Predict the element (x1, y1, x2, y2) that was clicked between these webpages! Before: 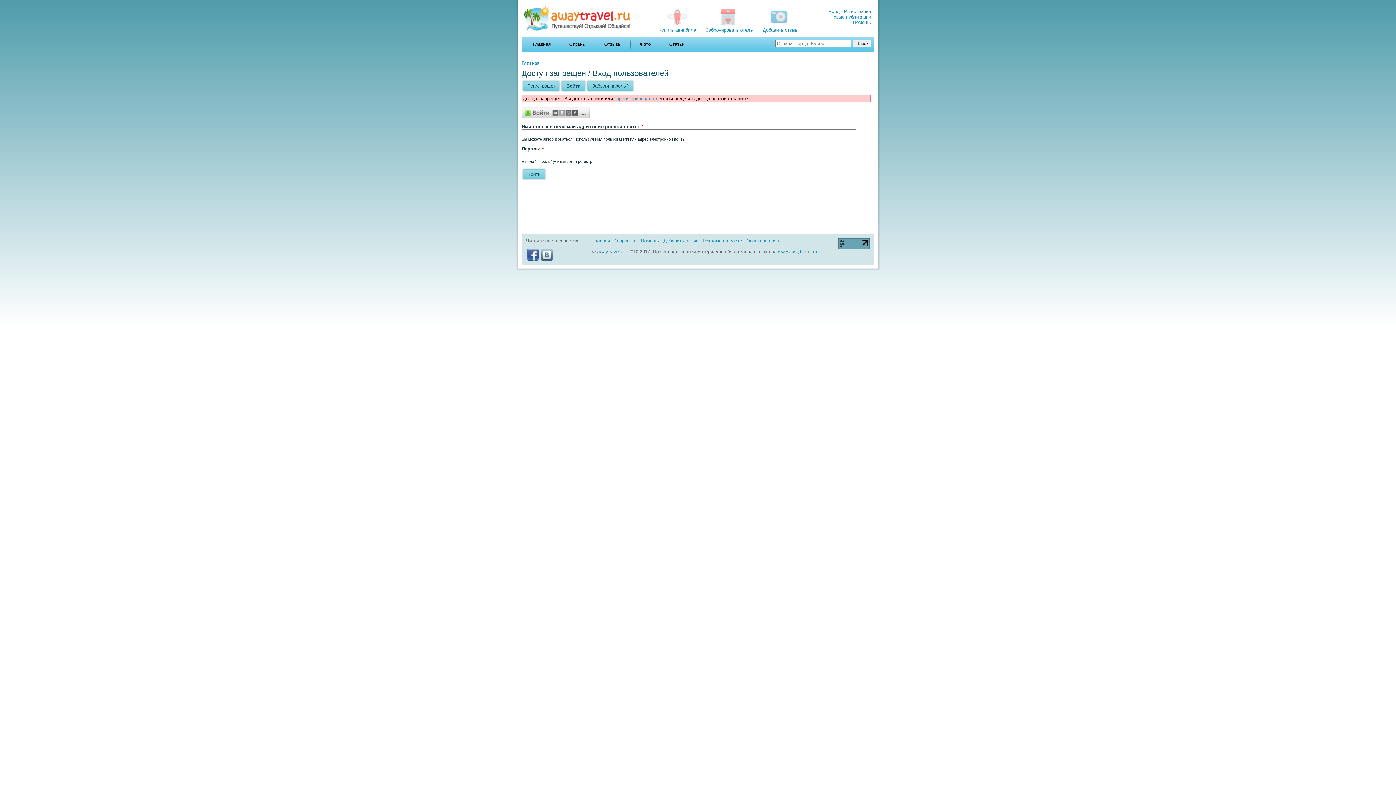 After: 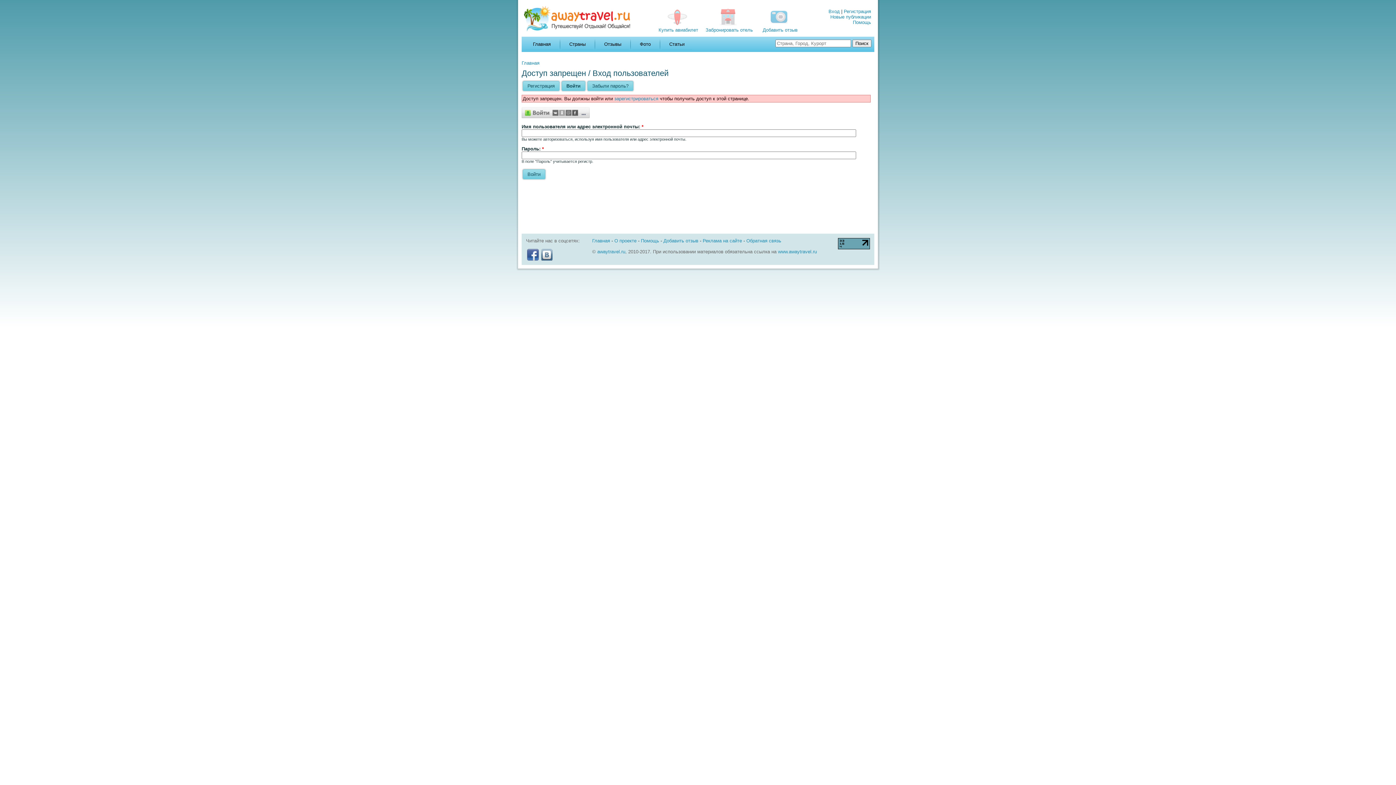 Action: bbox: (521, 113, 589, 119)